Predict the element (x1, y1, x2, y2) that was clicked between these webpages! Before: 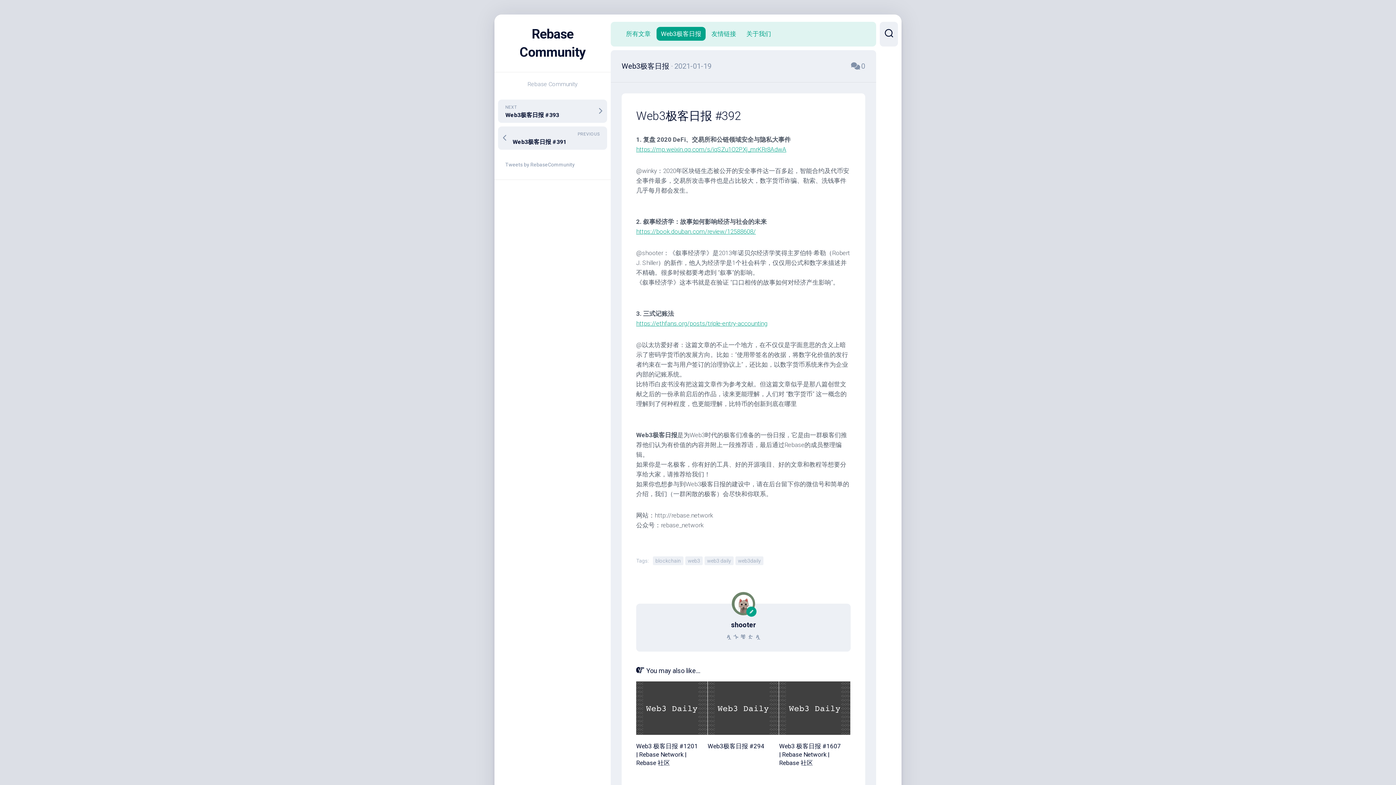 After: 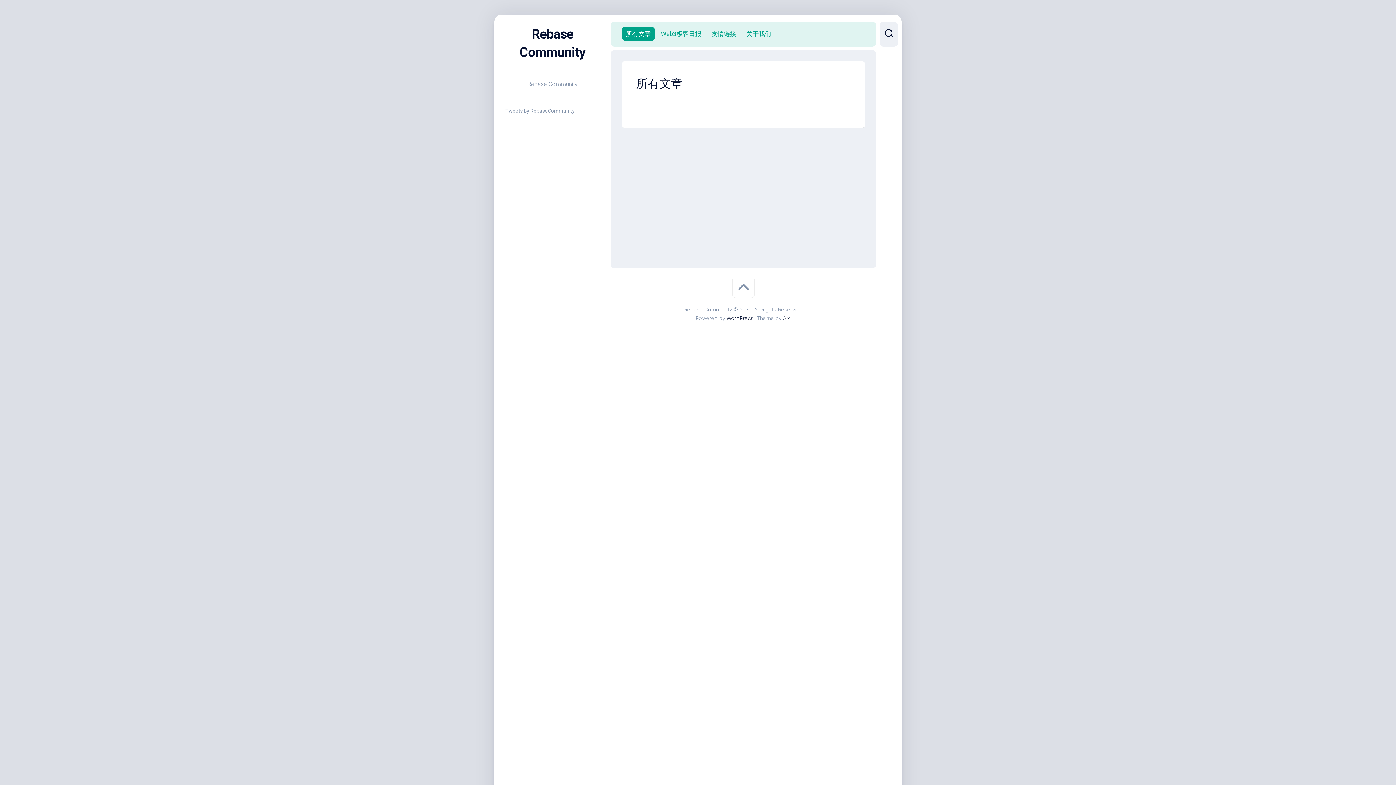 Action: label: 所有文章 bbox: (626, 29, 650, 37)